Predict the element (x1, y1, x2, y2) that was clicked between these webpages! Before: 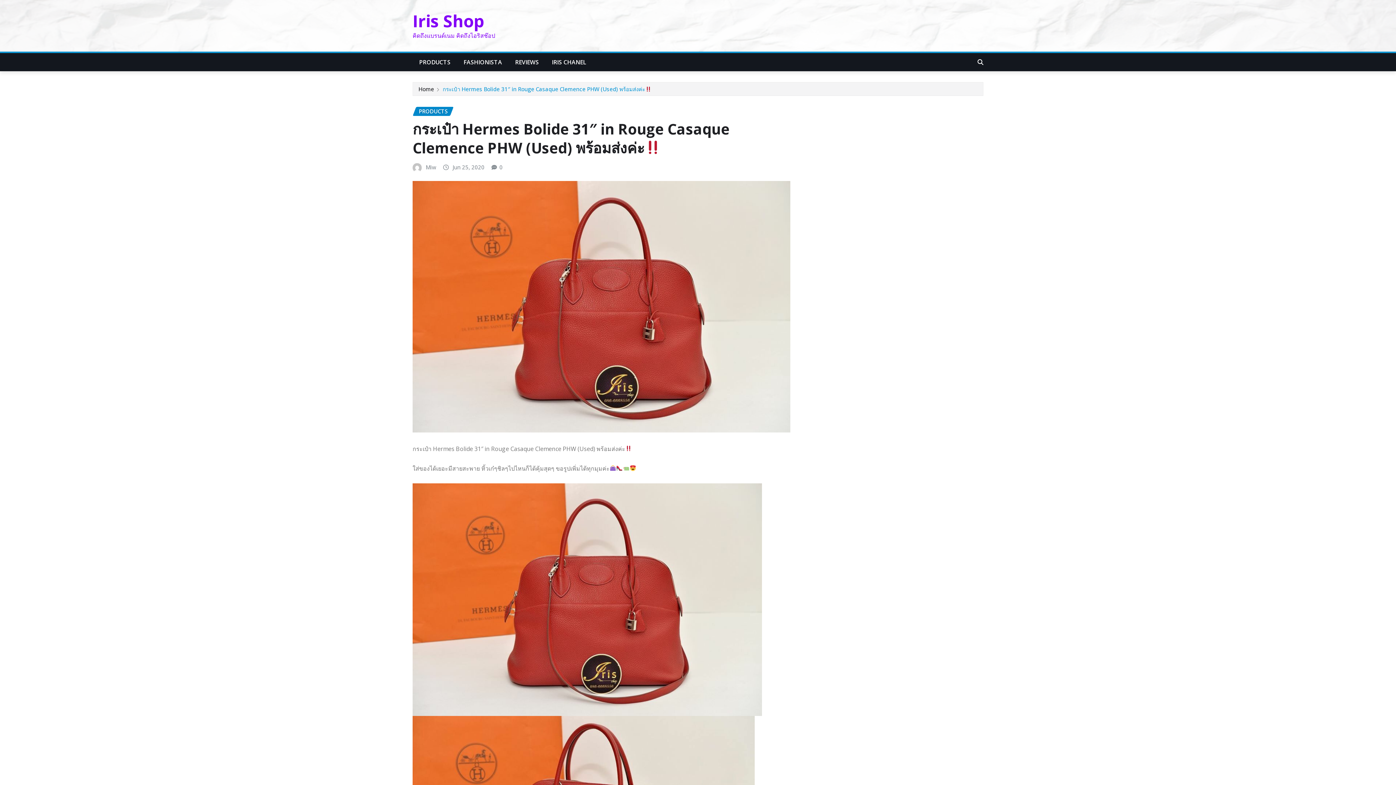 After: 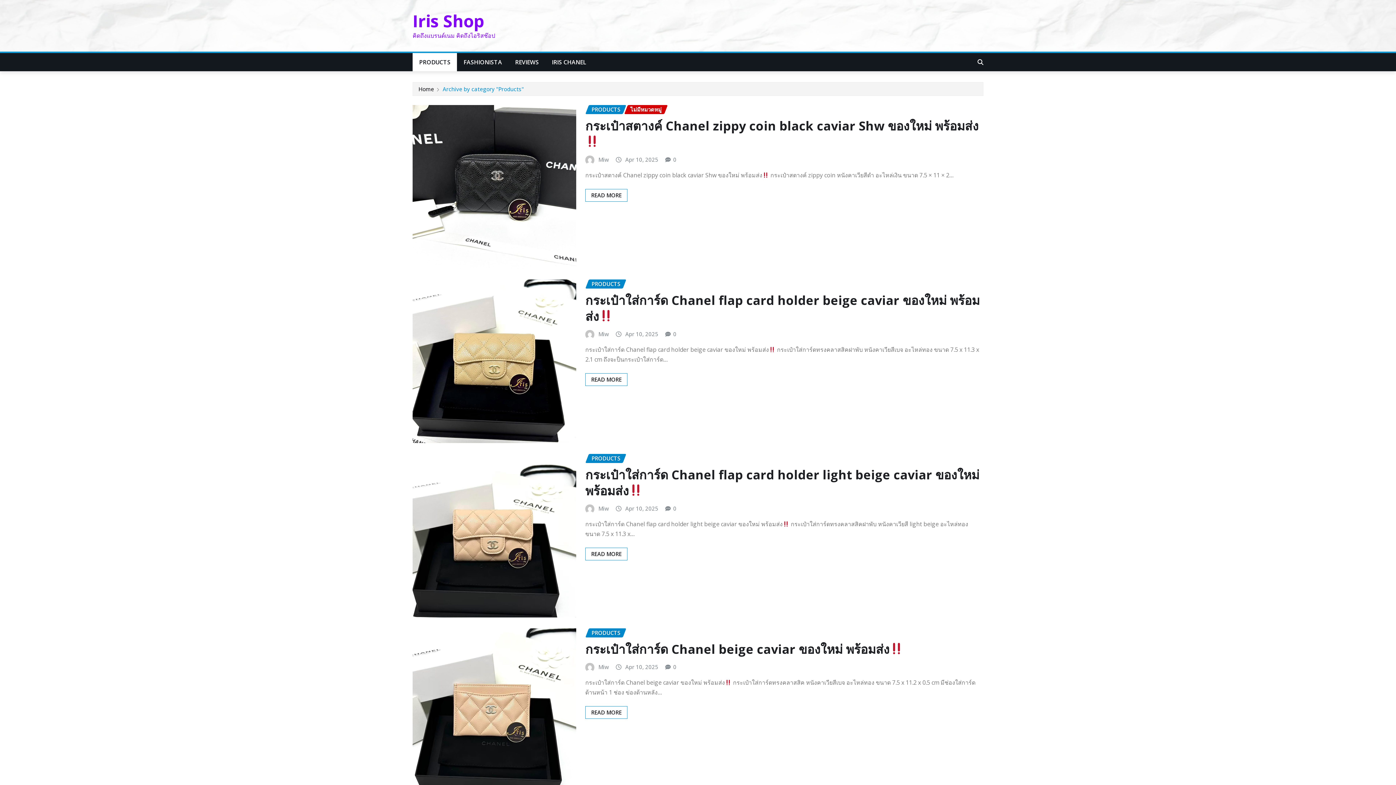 Action: label: PRODUCTS bbox: (412, 53, 457, 71)